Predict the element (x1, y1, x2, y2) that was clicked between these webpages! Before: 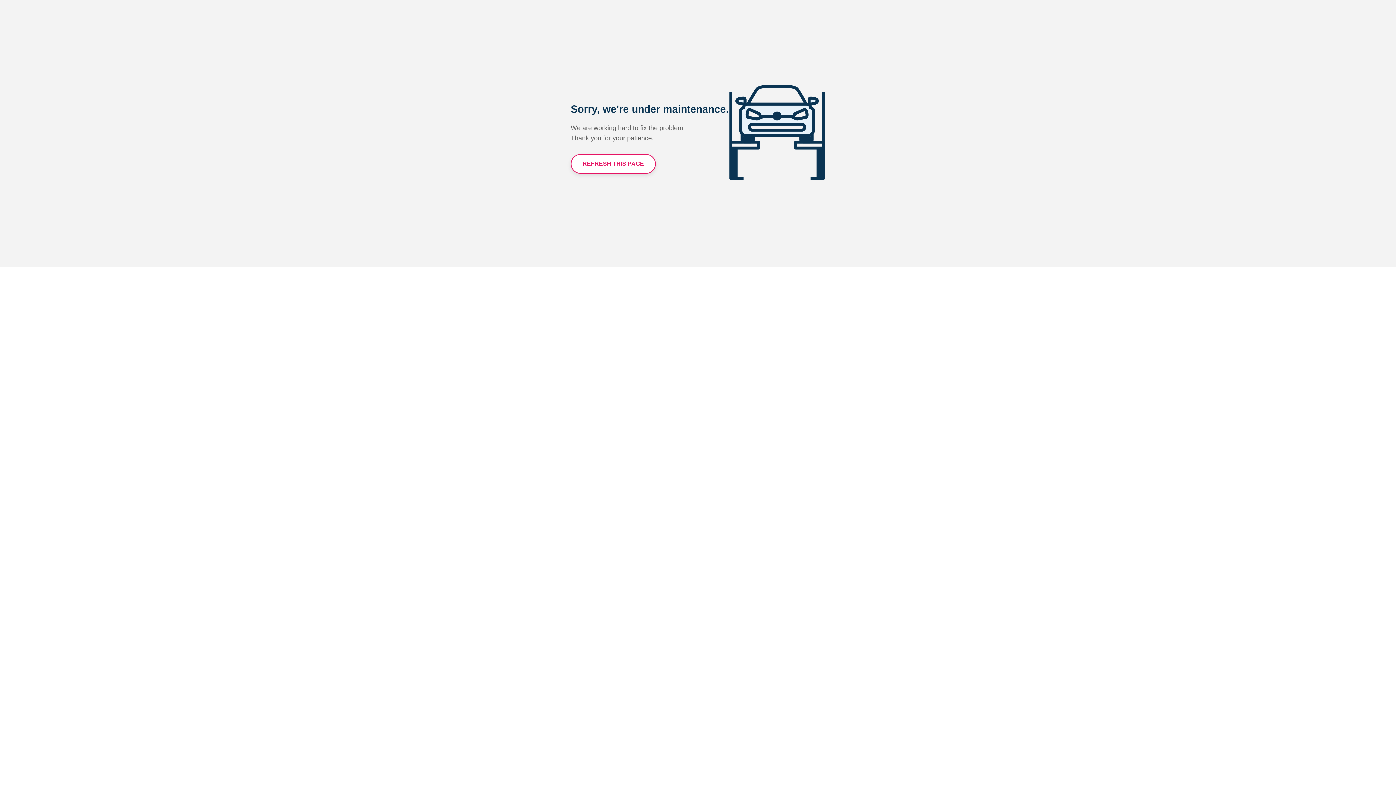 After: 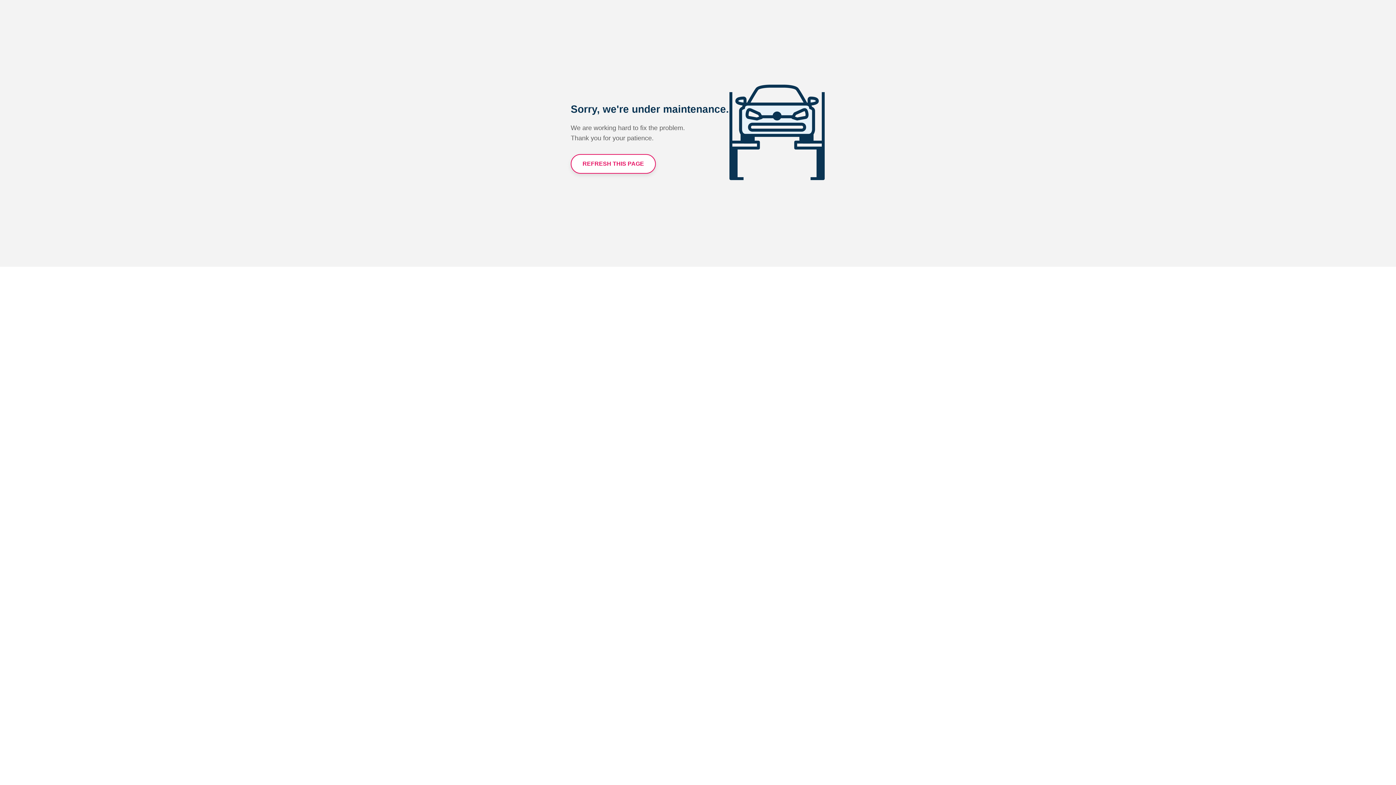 Action: label: REFRESH THIS PAGE bbox: (570, 154, 656, 173)